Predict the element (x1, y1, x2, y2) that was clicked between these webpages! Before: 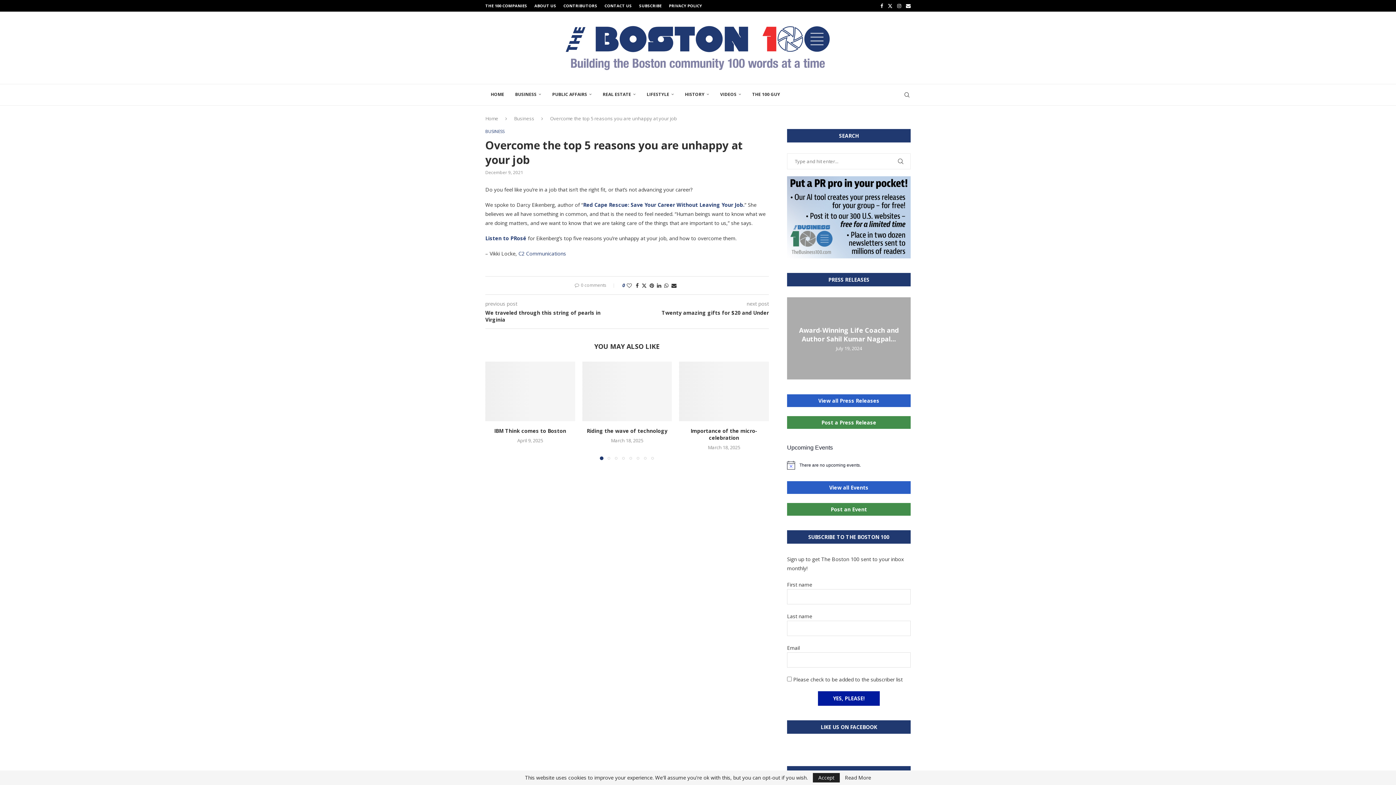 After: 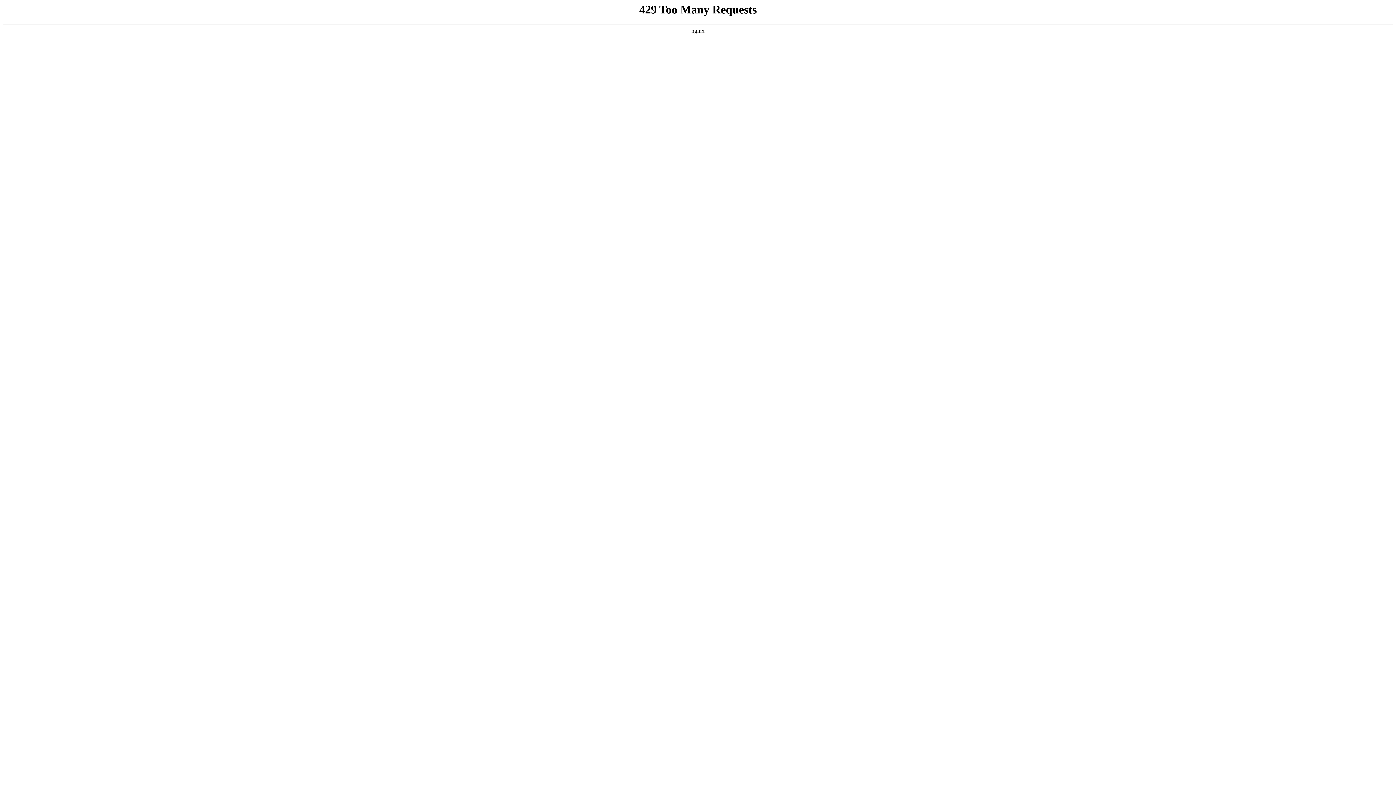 Action: bbox: (561, 22, 834, 72)